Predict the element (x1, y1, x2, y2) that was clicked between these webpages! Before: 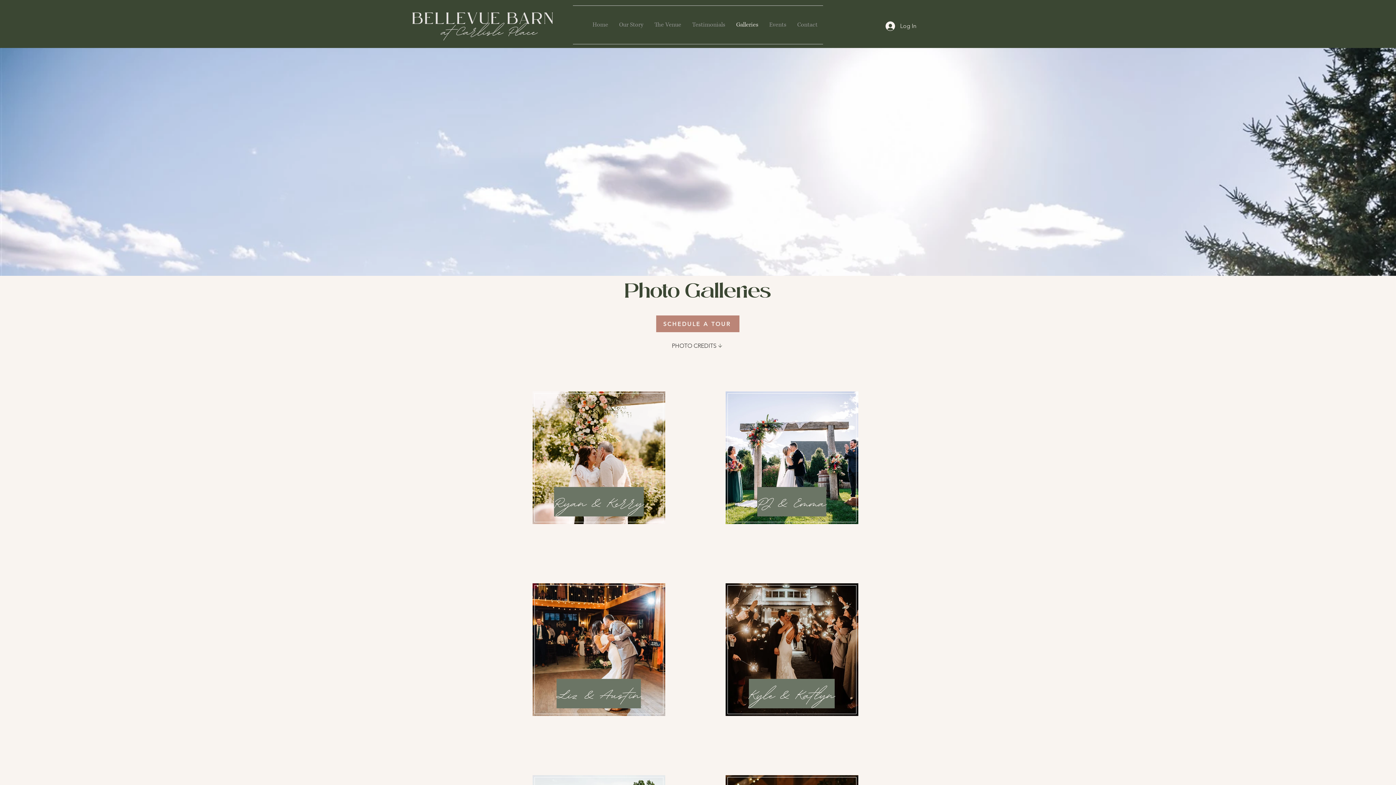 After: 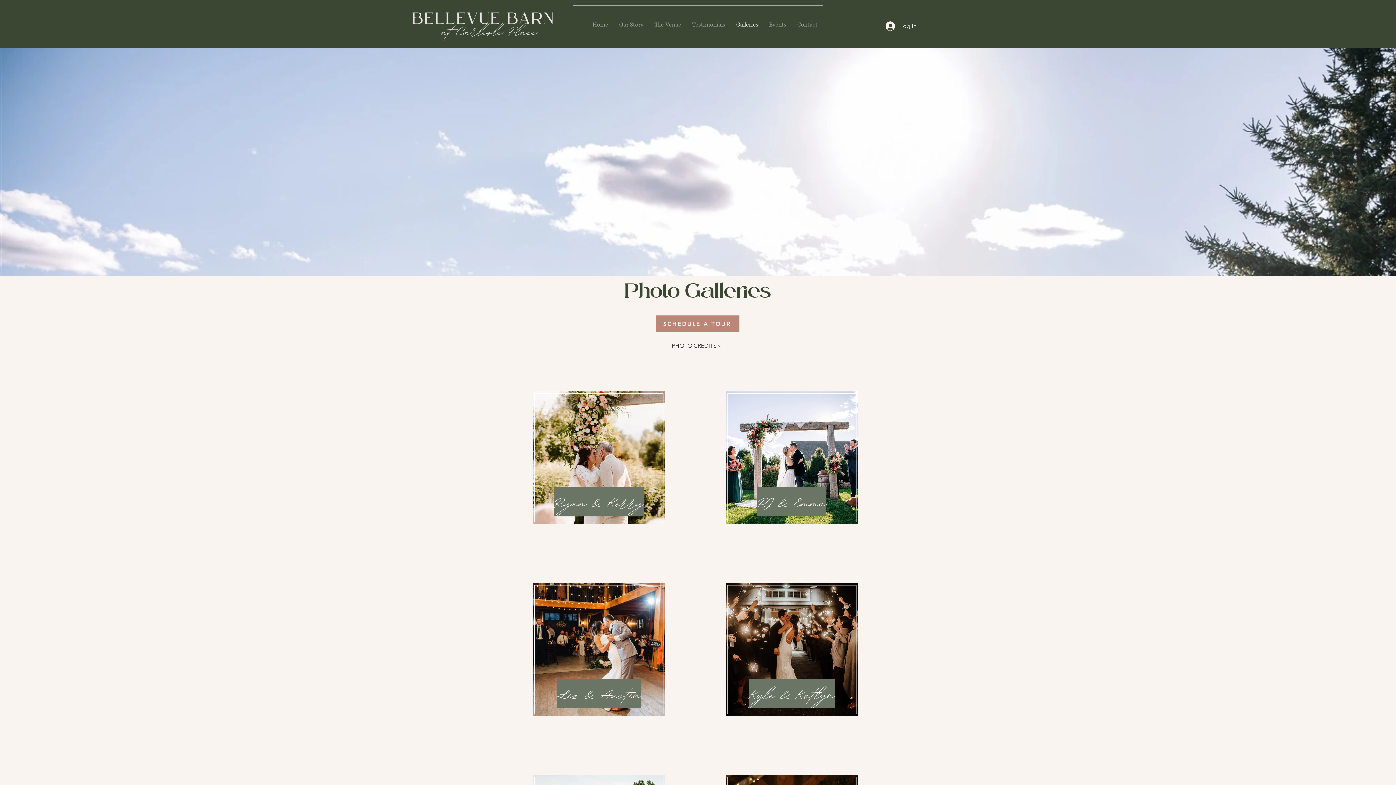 Action: bbox: (730, 5, 764, 44) label: Galleries